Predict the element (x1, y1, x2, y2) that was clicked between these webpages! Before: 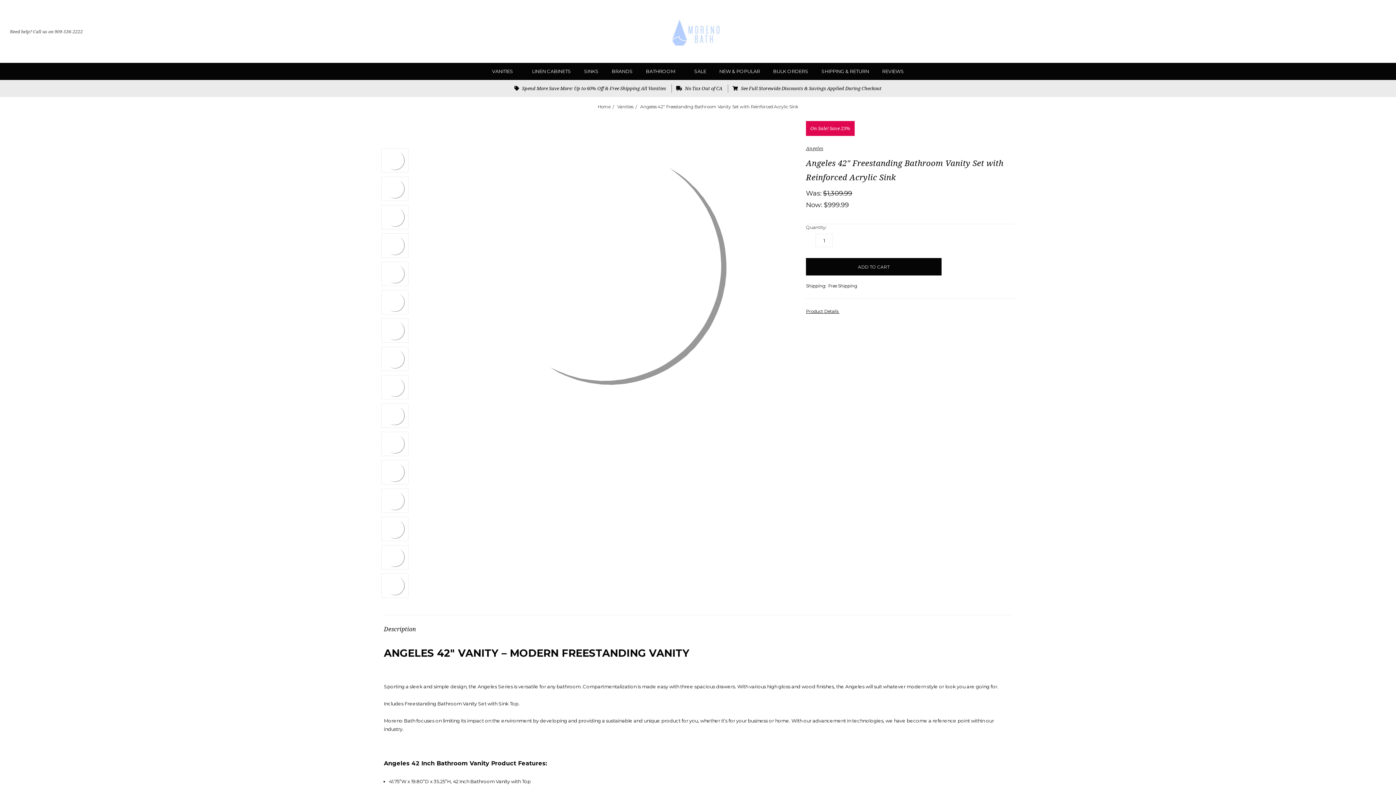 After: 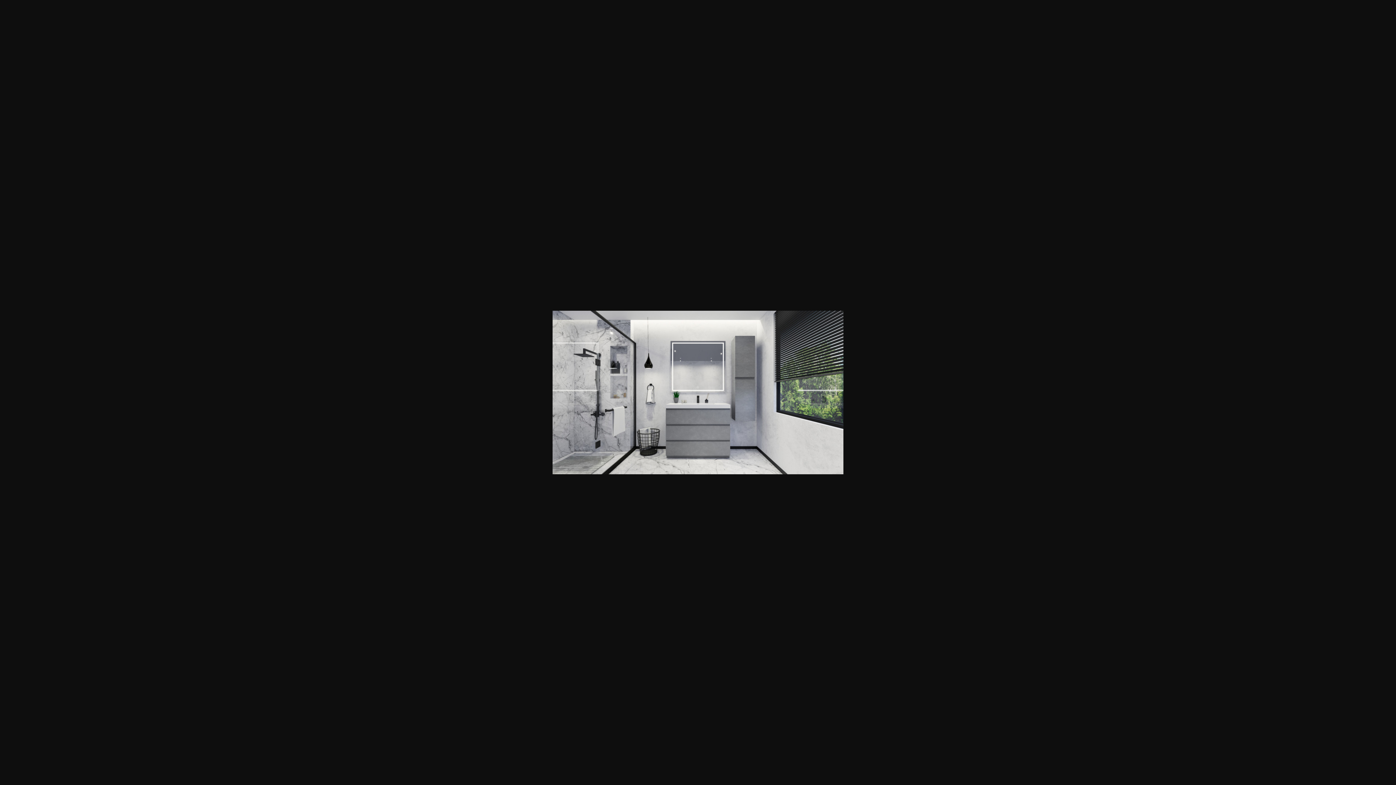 Action: bbox: (381, 261, 408, 286)